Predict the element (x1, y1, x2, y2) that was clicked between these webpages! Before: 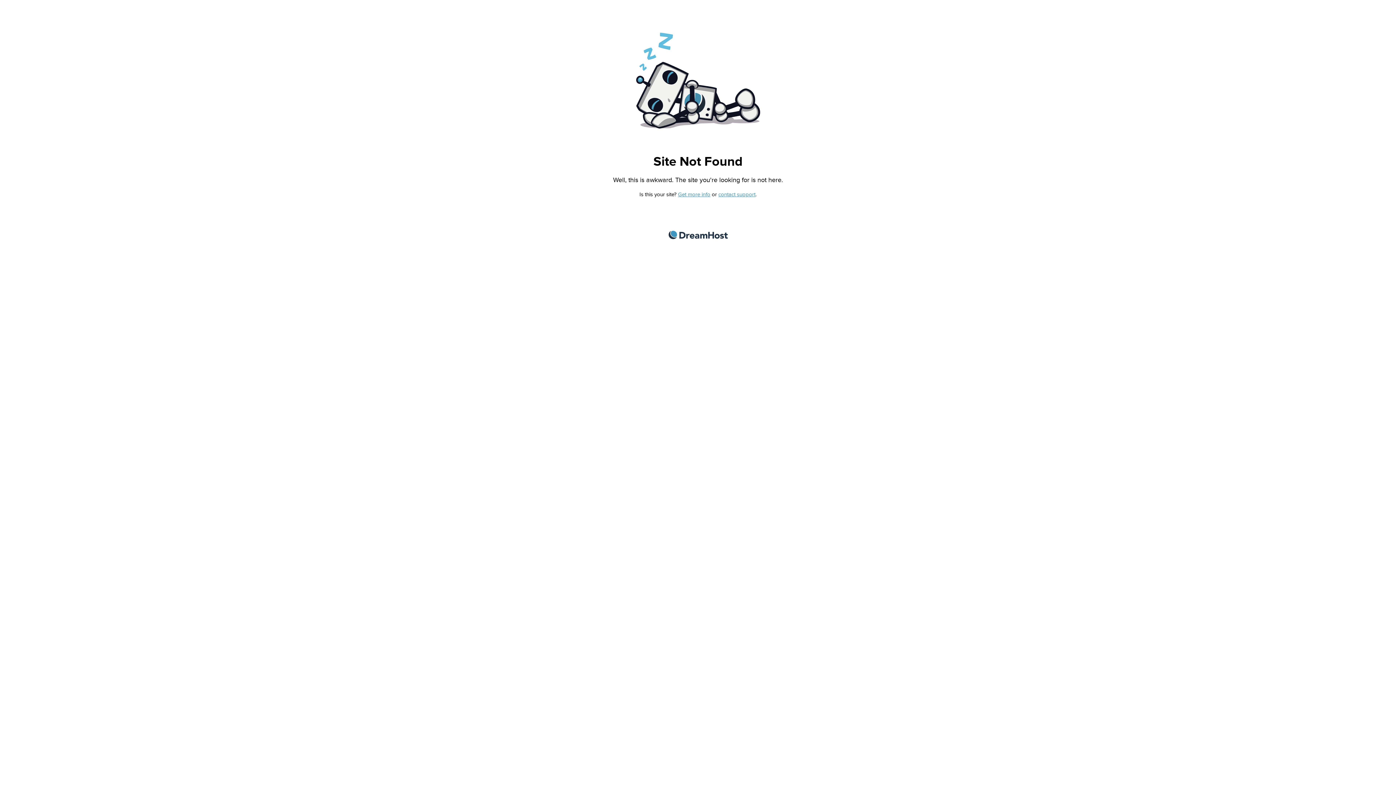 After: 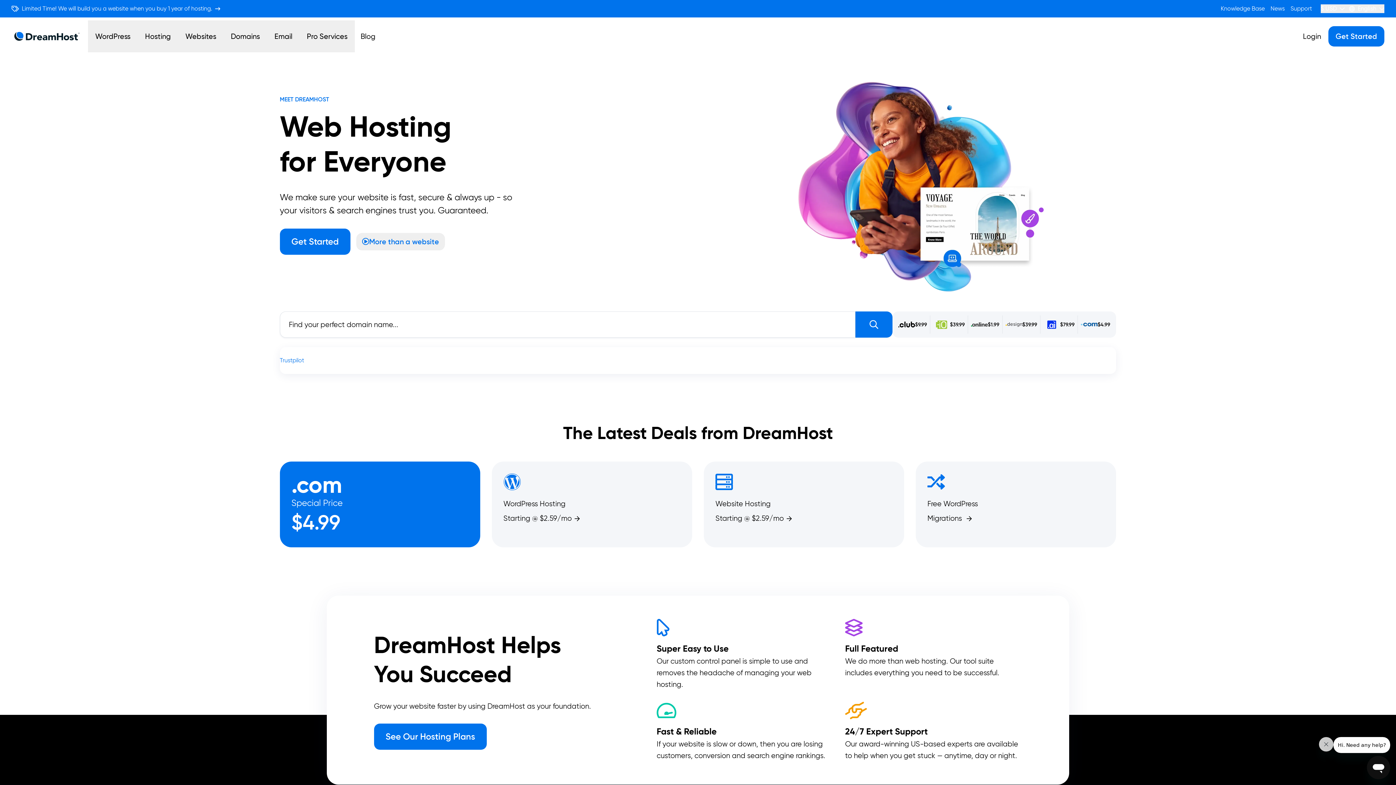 Action: label: DreamHost bbox: (668, 230, 727, 239)